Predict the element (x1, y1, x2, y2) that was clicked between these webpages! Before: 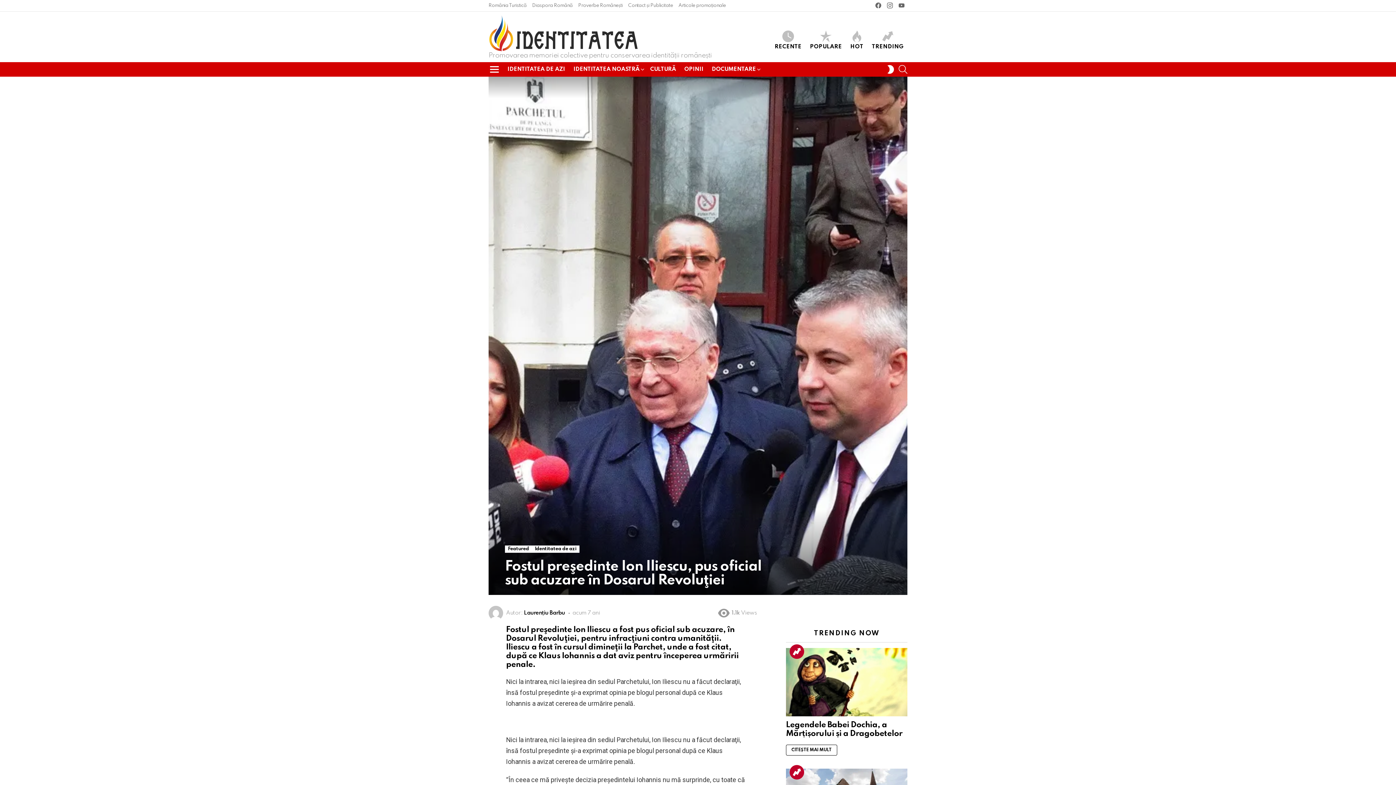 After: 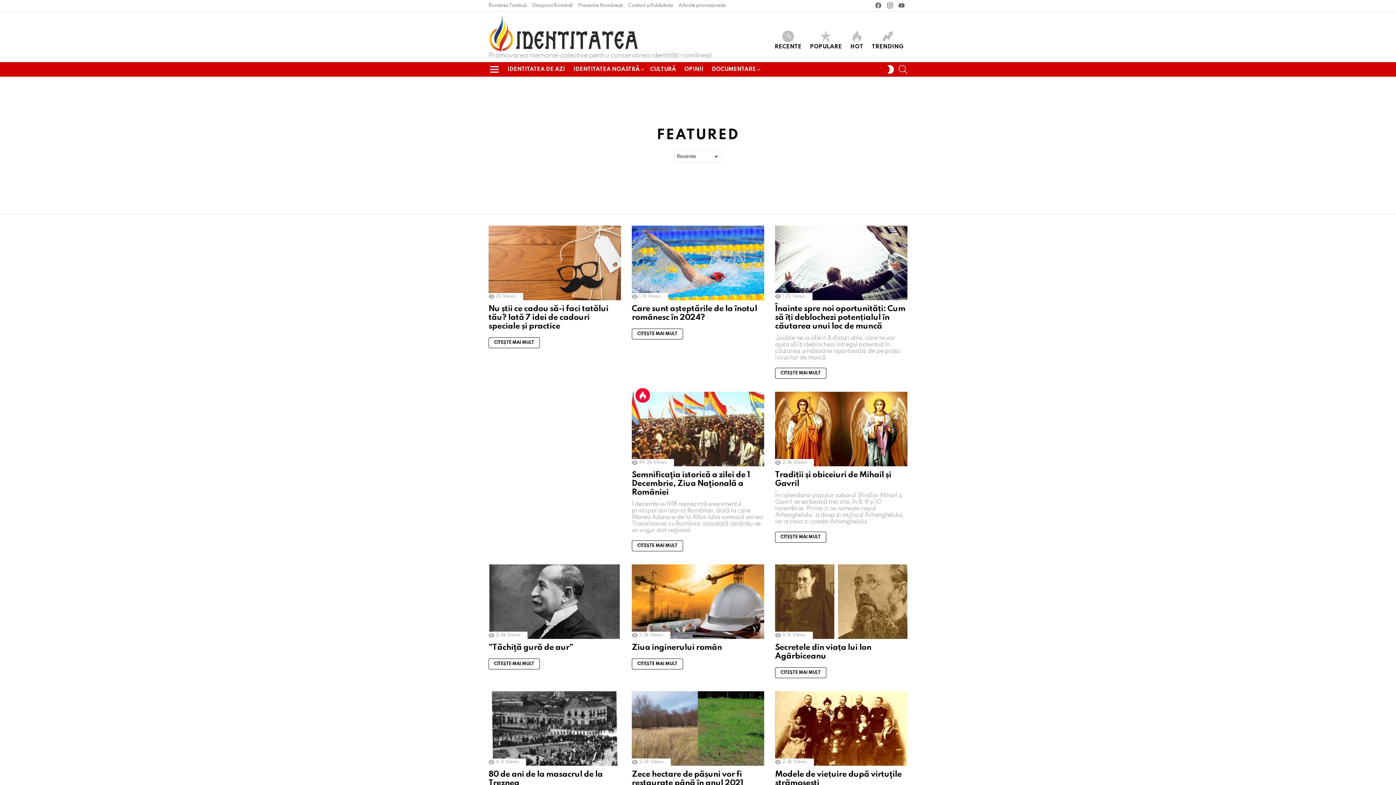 Action: label: Featured bbox: (505, 545, 532, 552)